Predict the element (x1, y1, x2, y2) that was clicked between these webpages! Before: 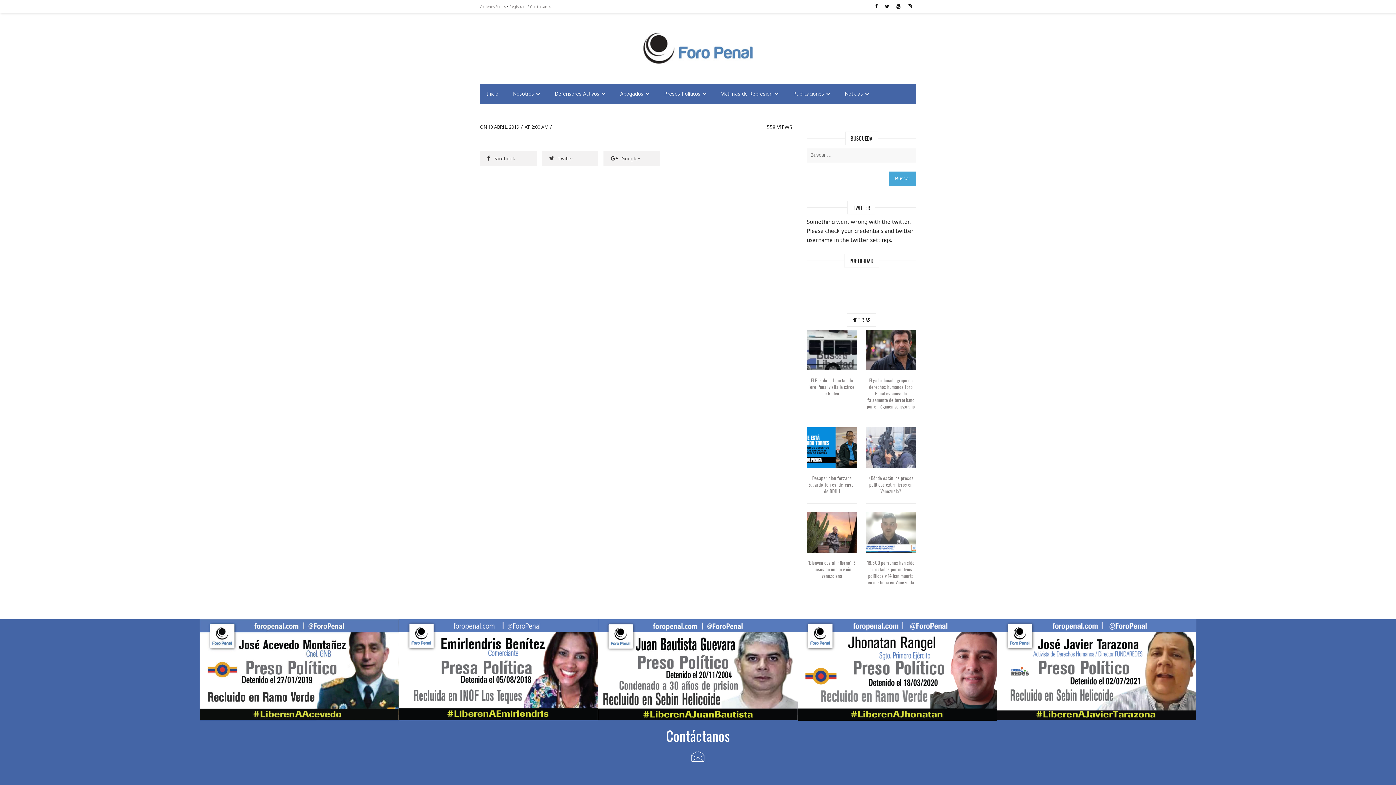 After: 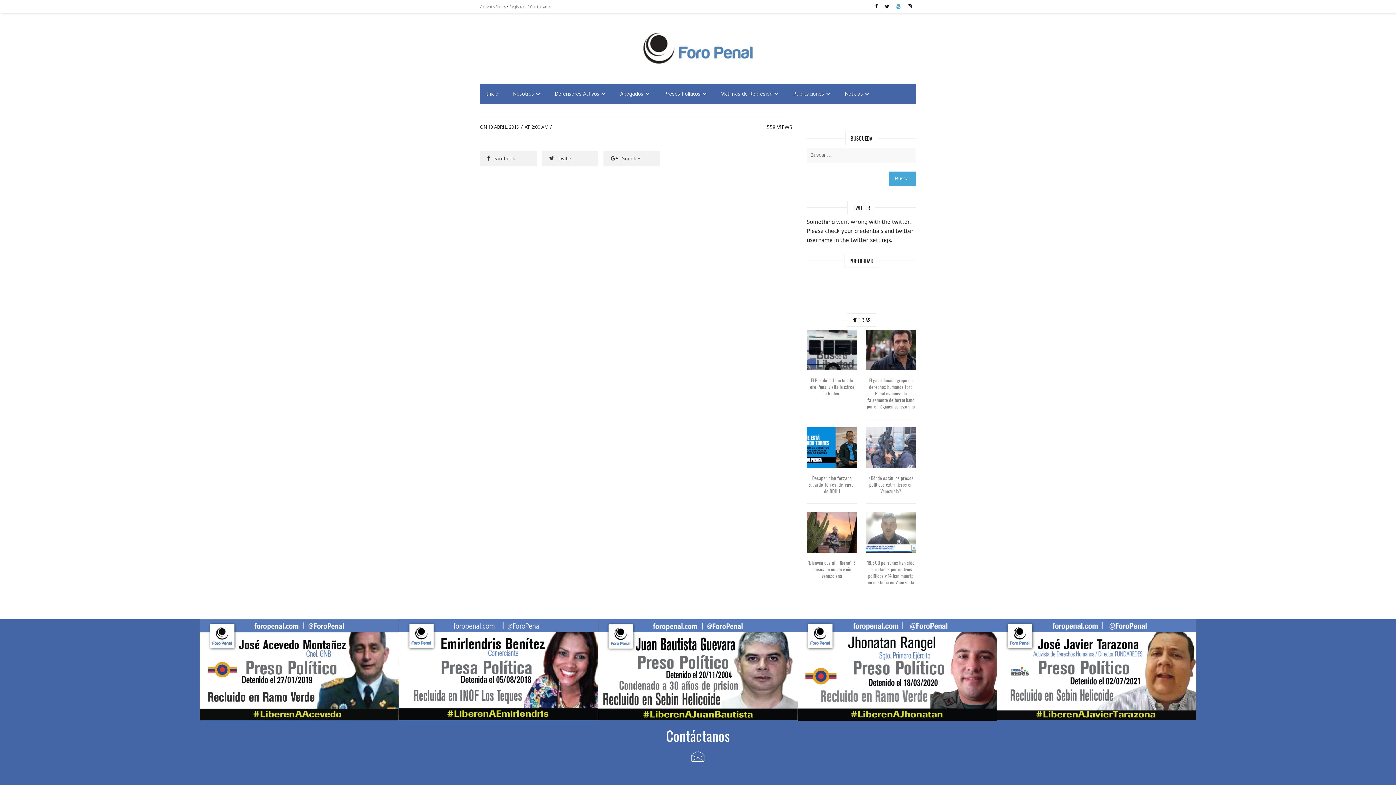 Action: bbox: (893, 0, 903, 12)